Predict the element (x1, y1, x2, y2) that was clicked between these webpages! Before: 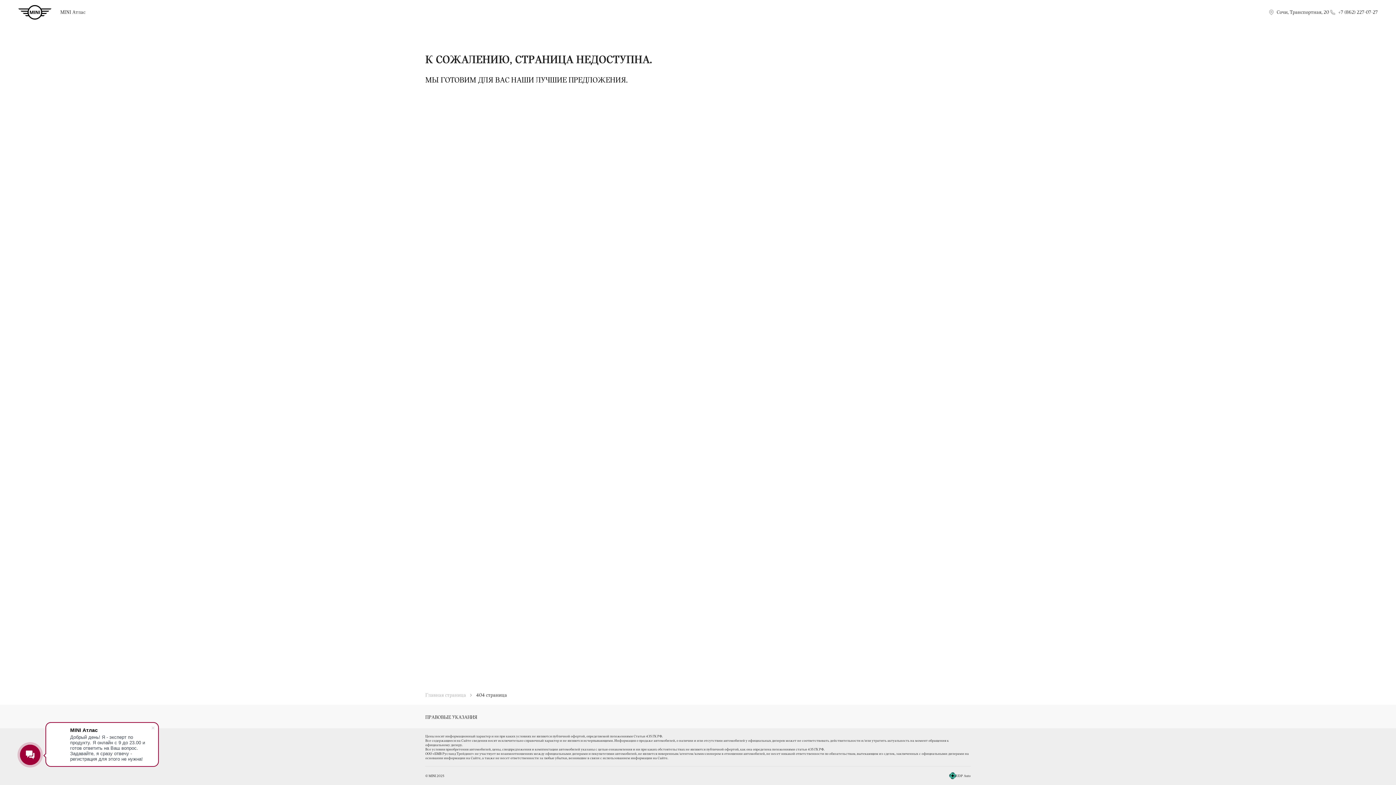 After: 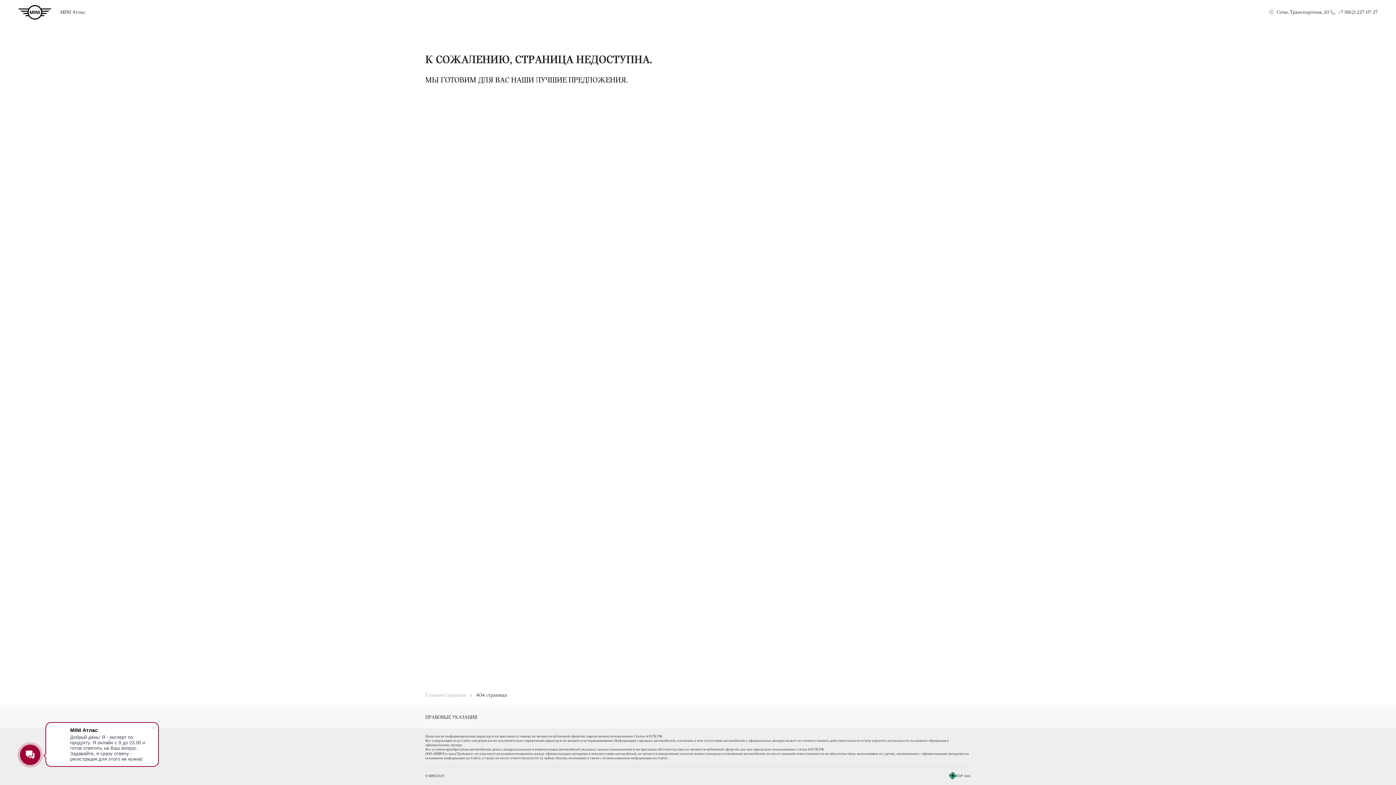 Action: bbox: (949, 772, 956, 779)